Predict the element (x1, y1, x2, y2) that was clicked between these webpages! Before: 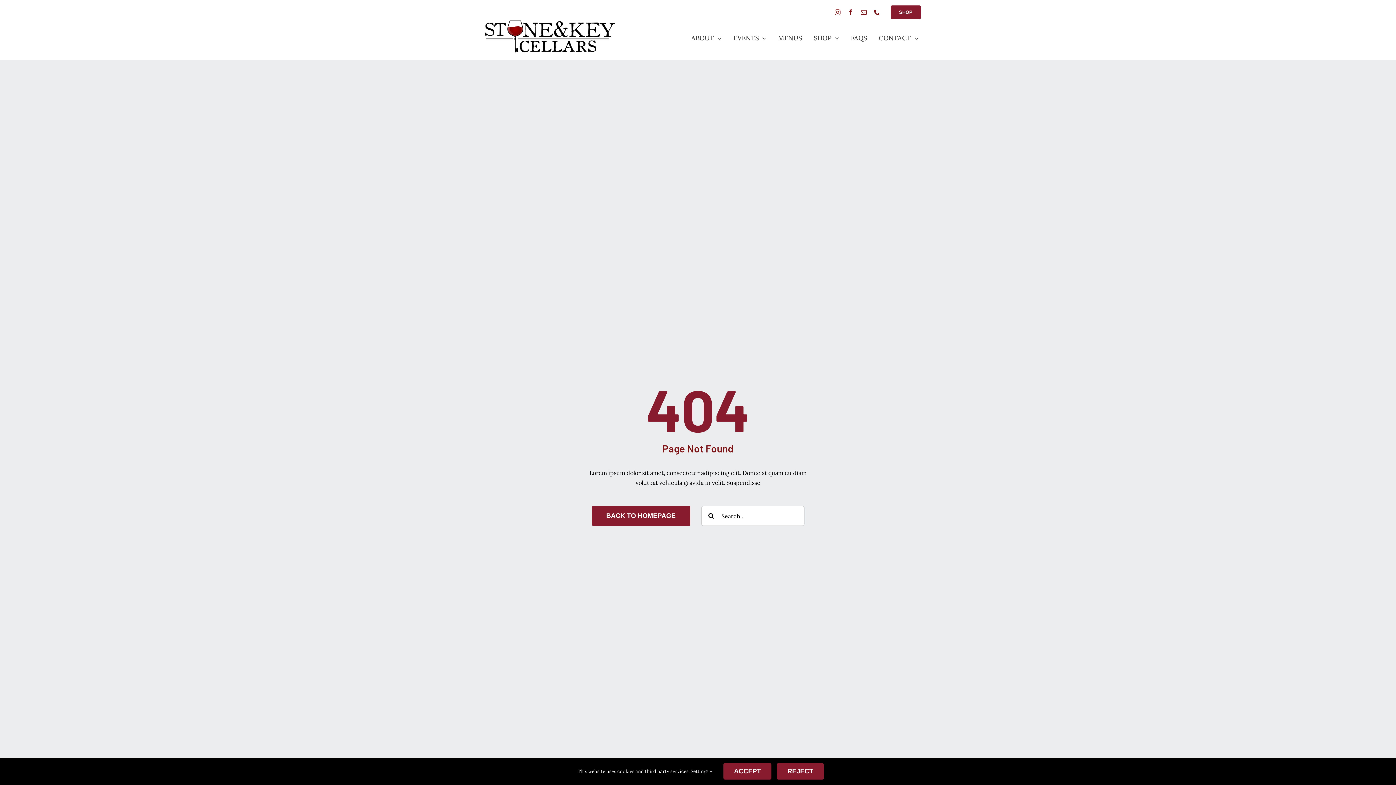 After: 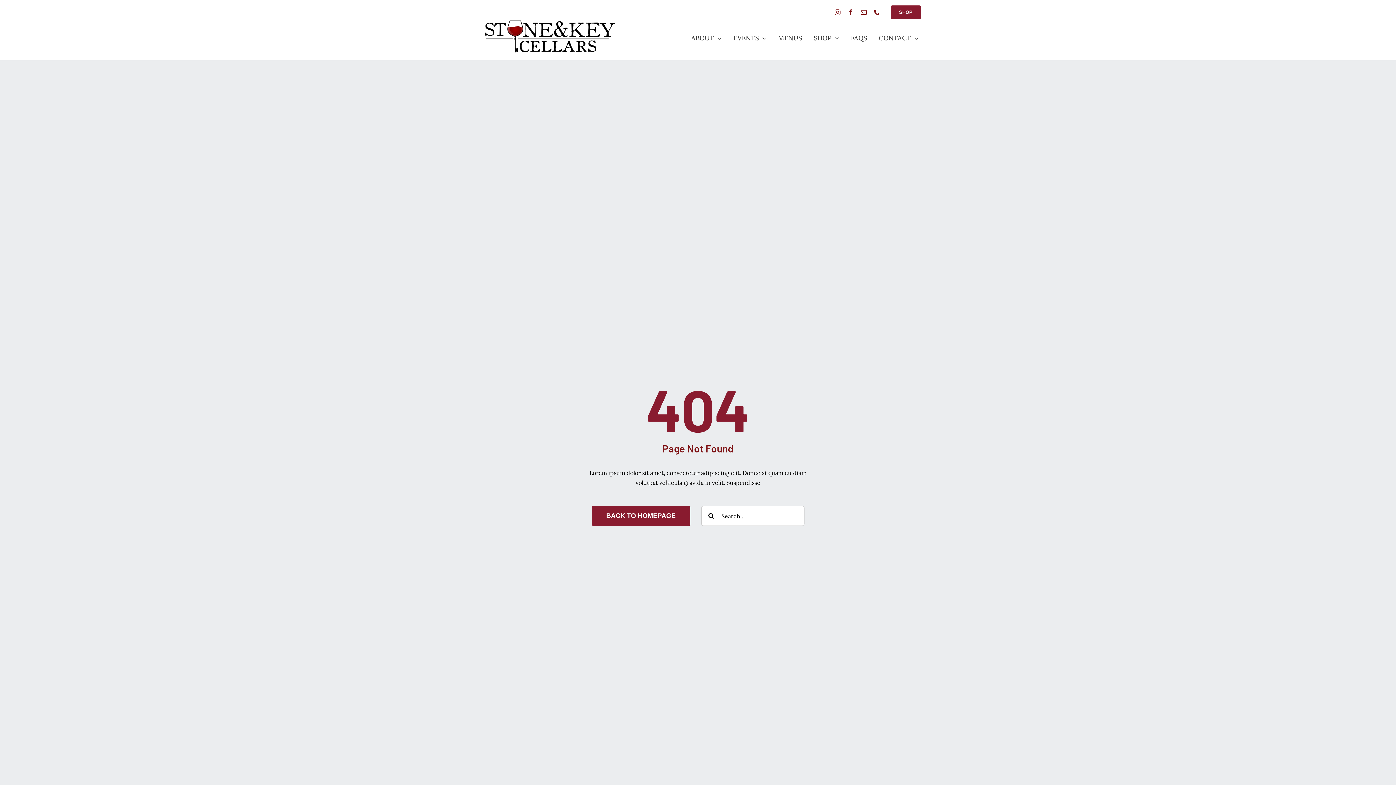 Action: bbox: (777, 763, 824, 780) label: REJECT